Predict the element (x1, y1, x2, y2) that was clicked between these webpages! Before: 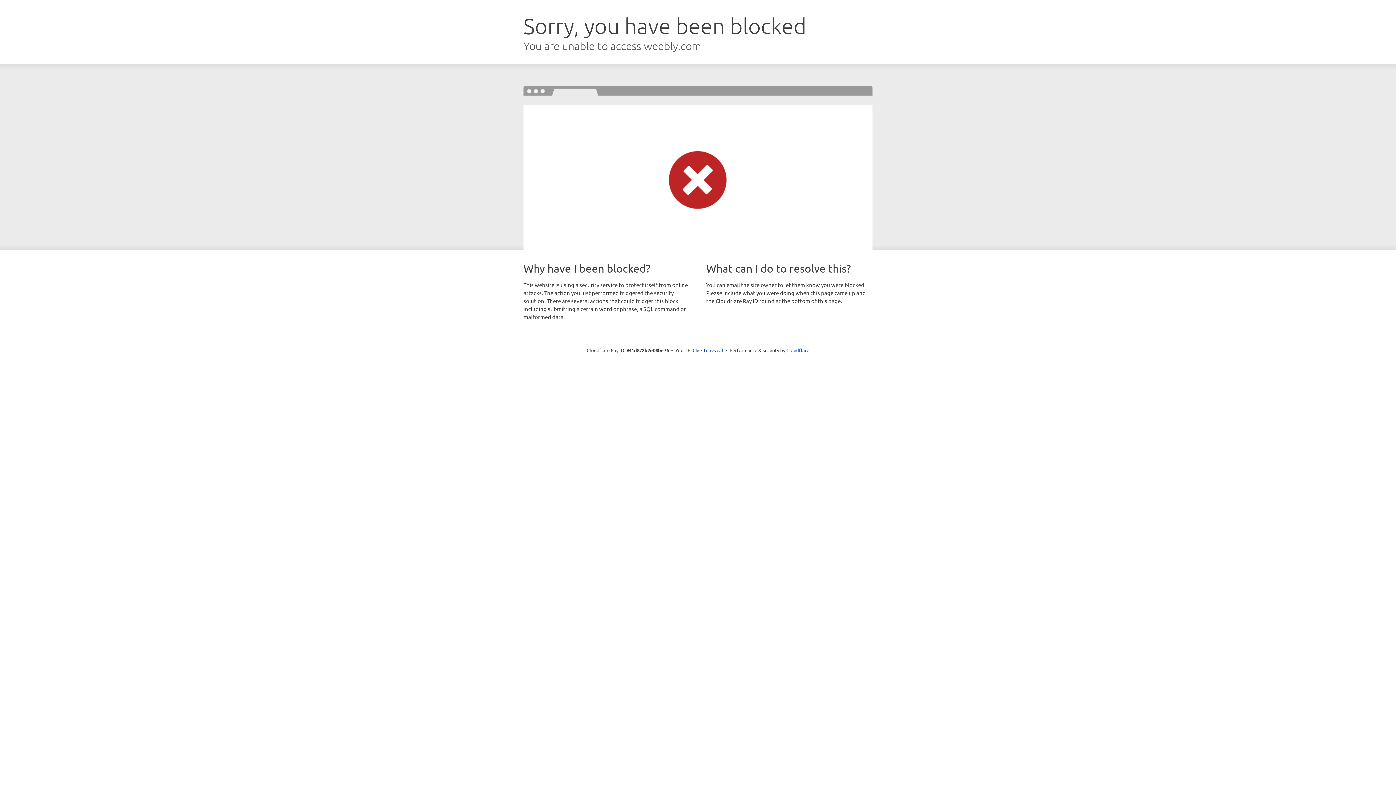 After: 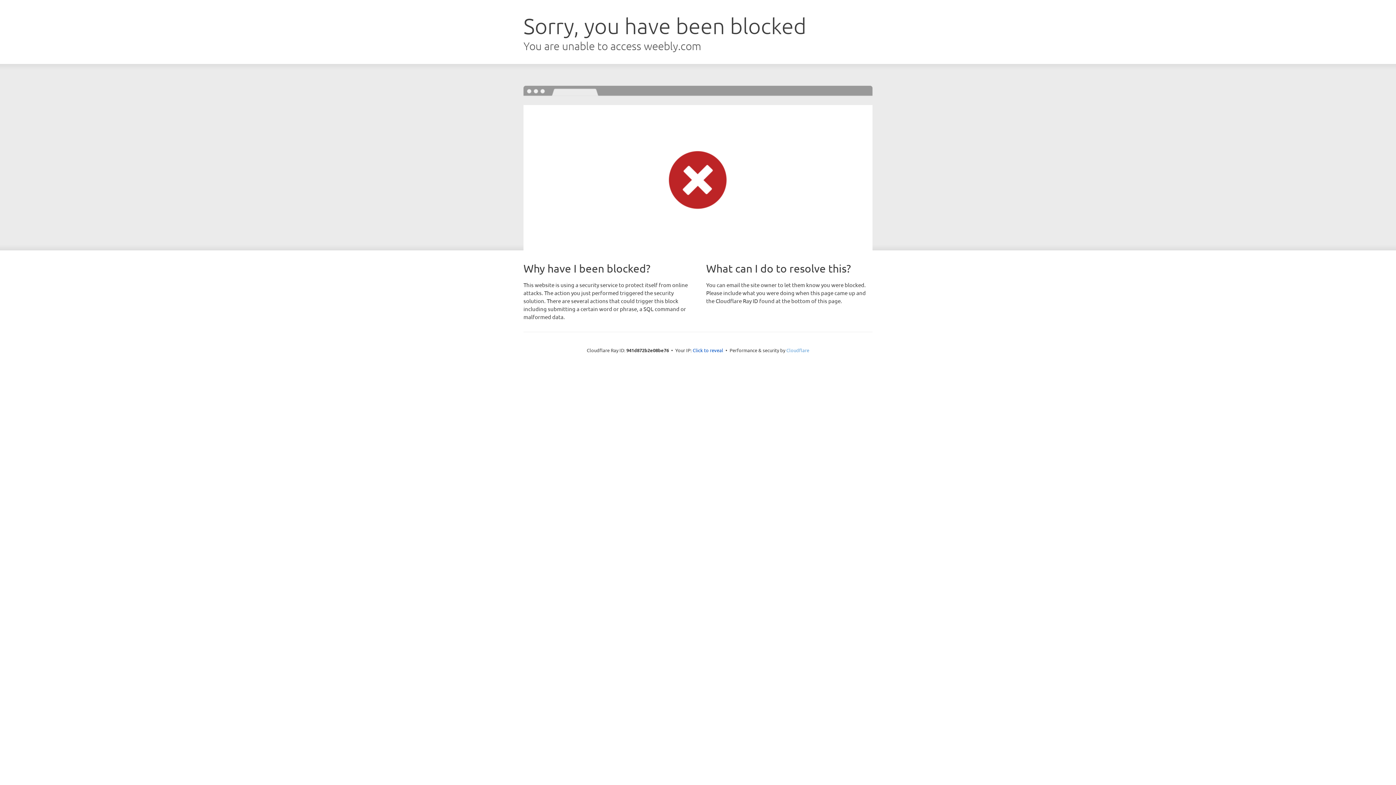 Action: label: Cloudflare bbox: (786, 347, 809, 353)